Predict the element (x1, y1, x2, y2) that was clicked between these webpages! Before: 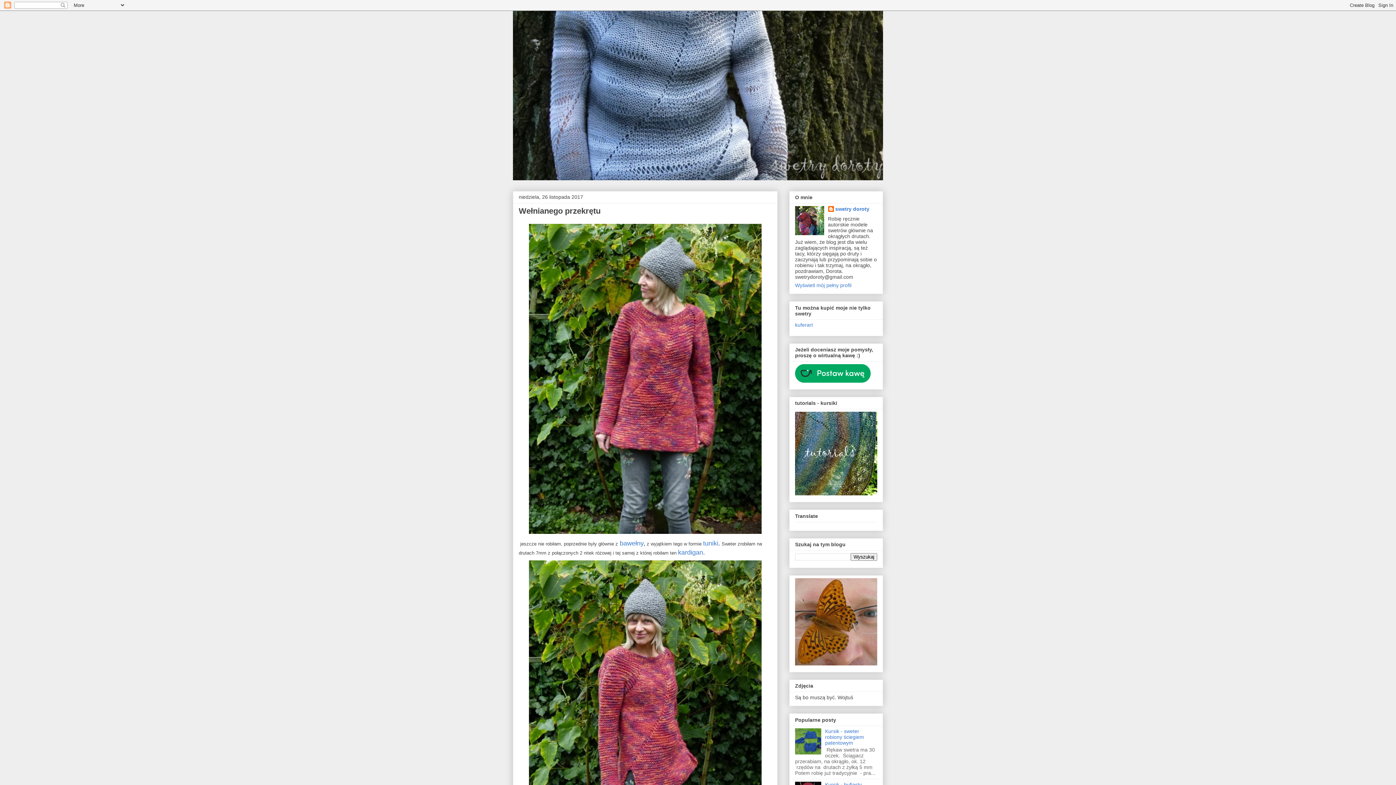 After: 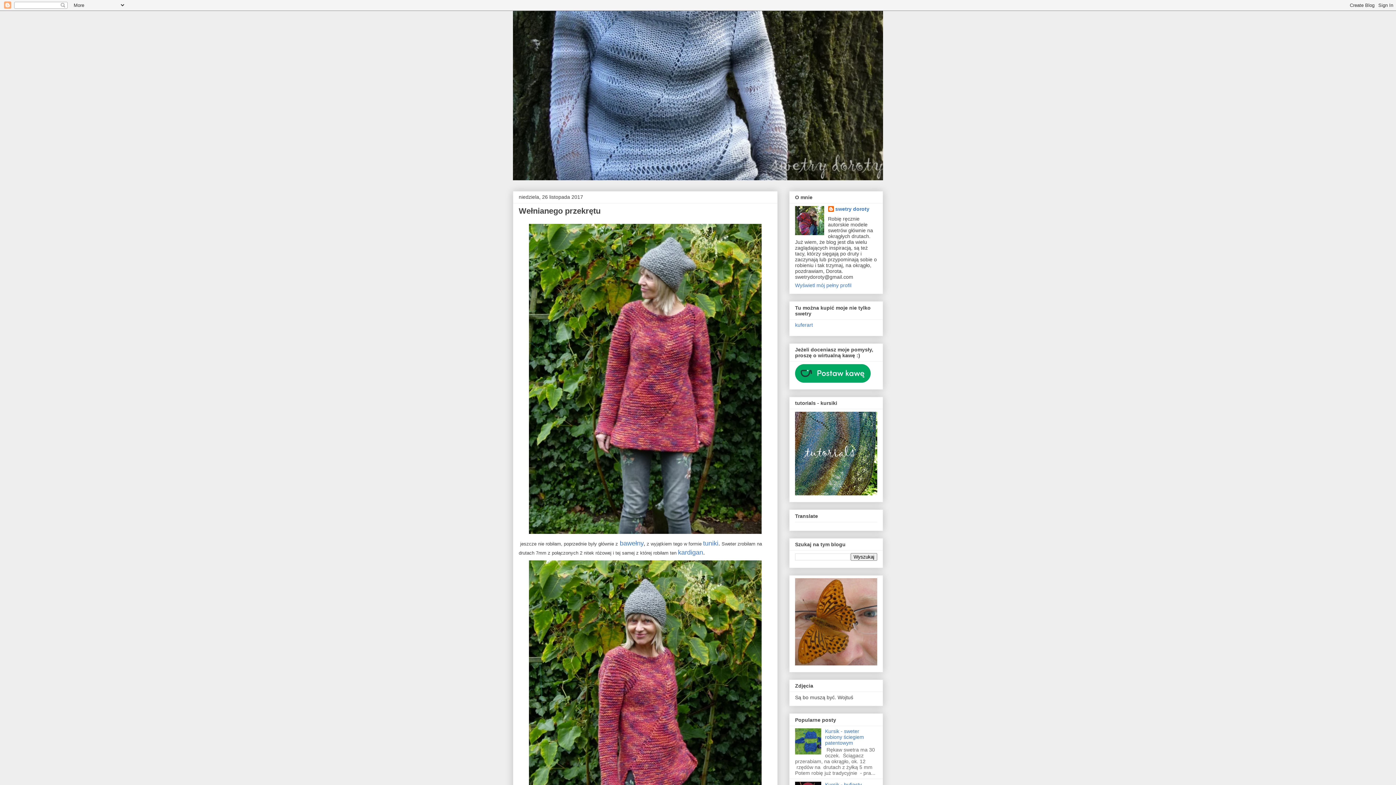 Action: bbox: (518, 206, 600, 215) label: Wełnianego przekrętu